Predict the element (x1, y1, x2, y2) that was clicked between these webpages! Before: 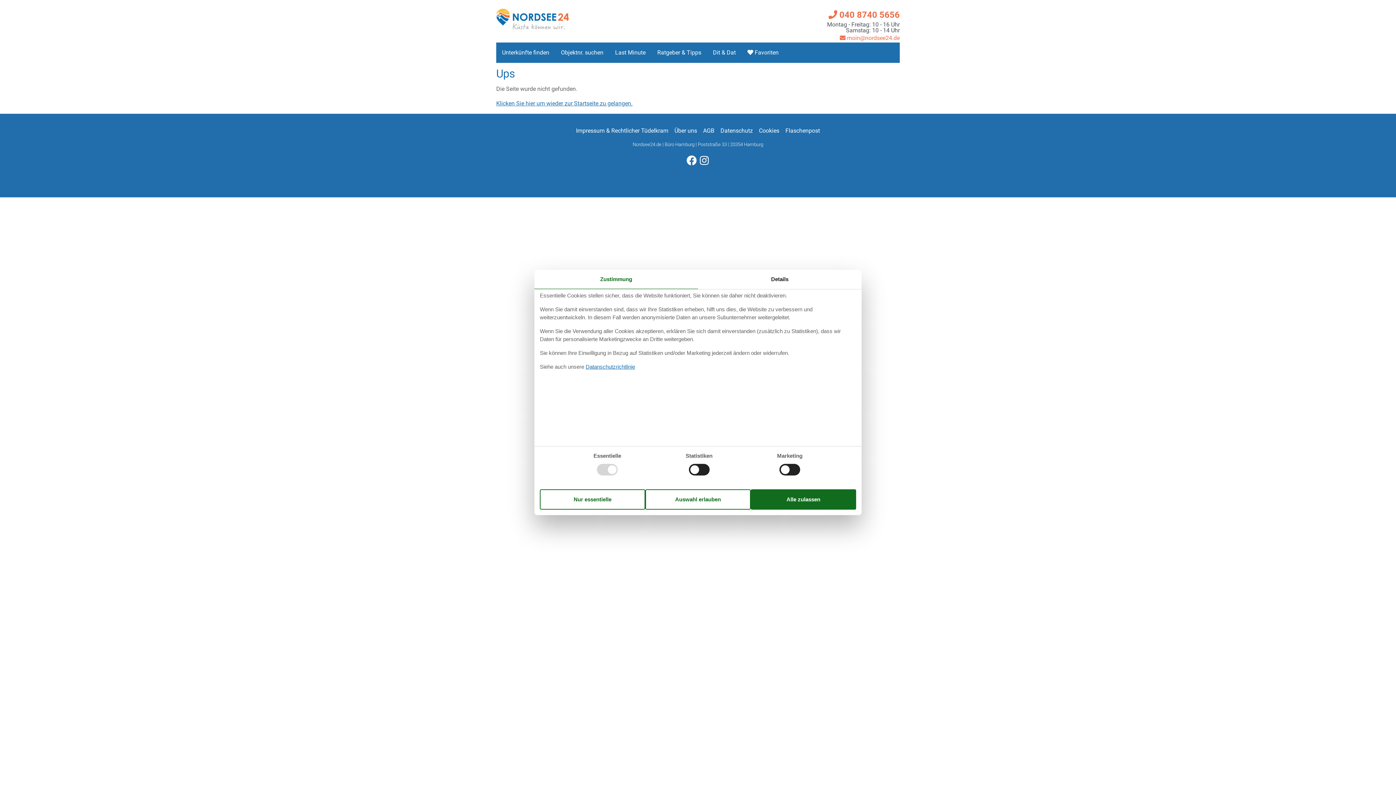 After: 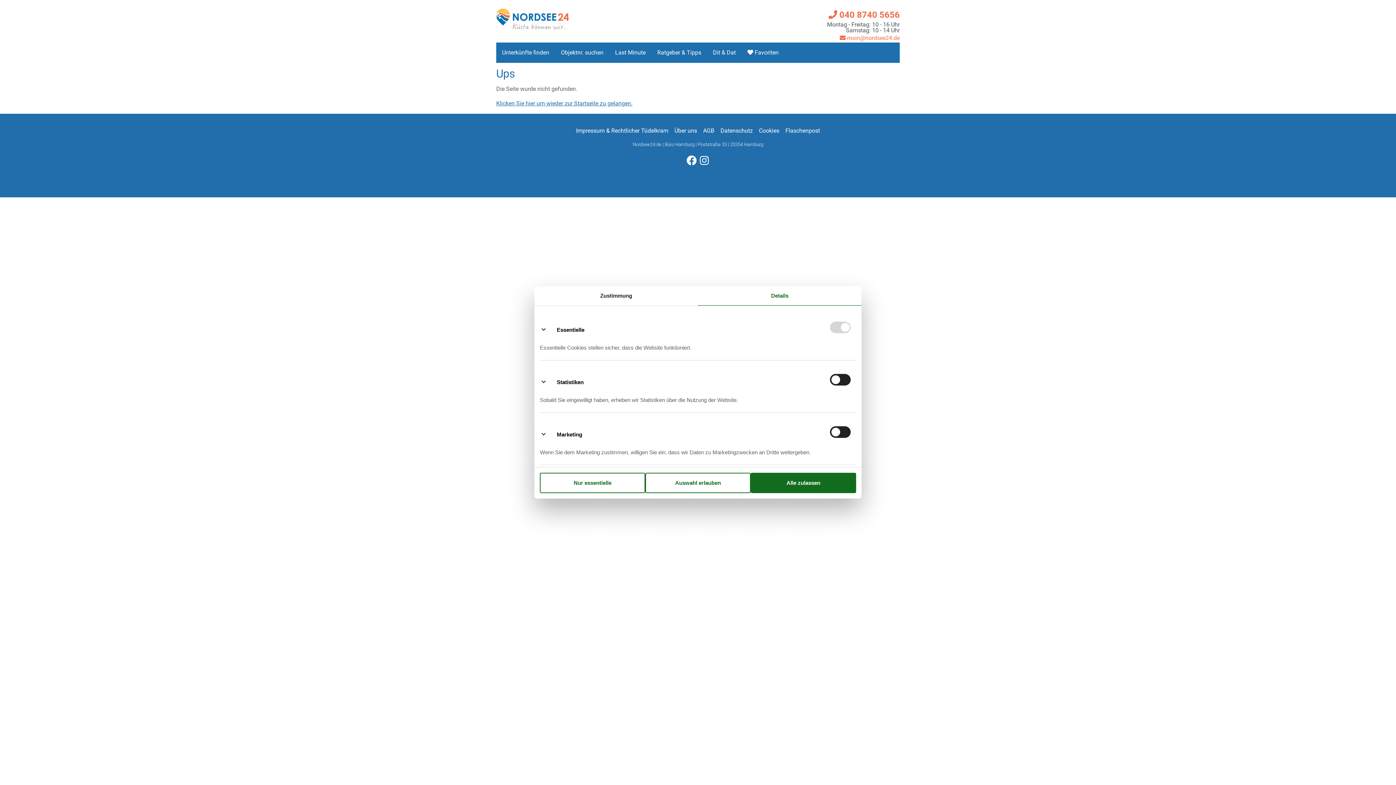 Action: label: Details bbox: (698, 269, 861, 289)